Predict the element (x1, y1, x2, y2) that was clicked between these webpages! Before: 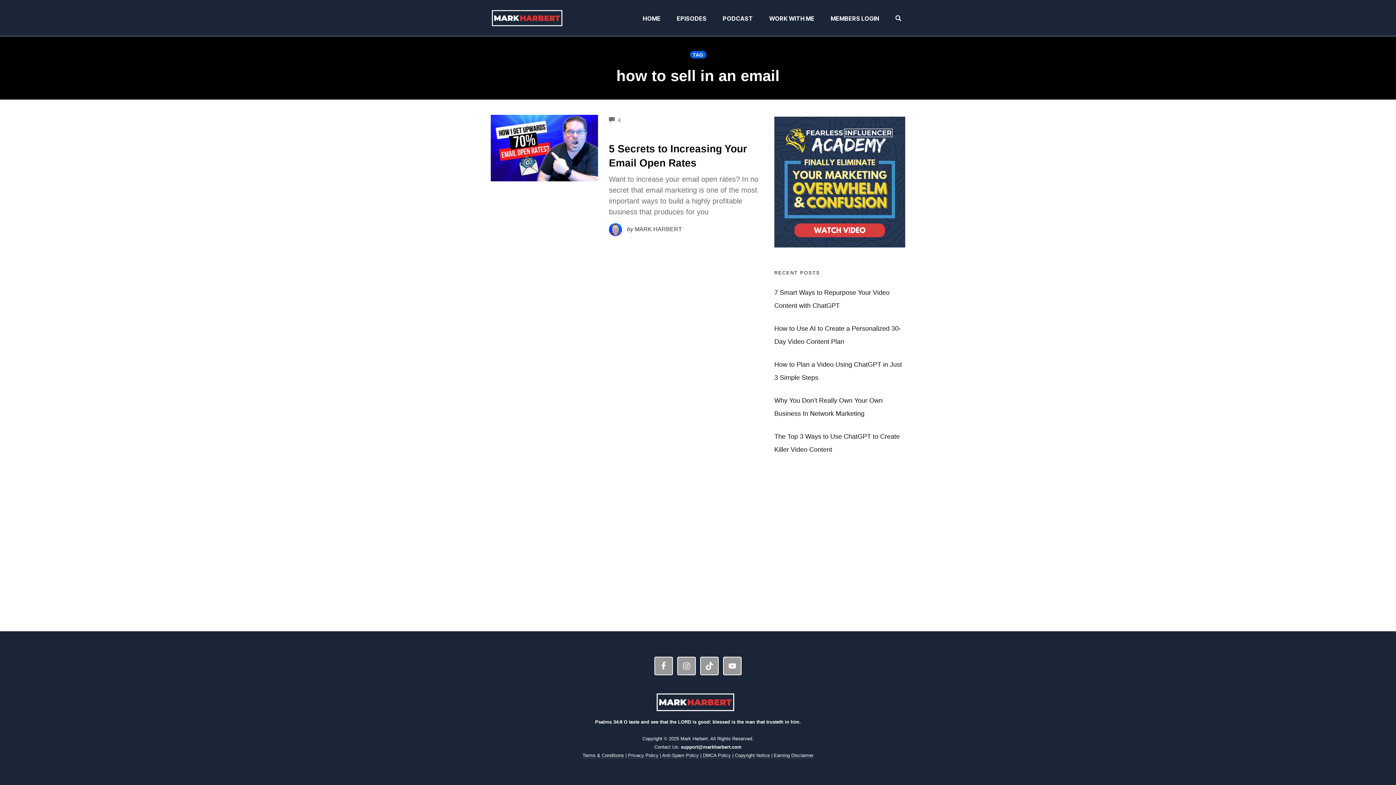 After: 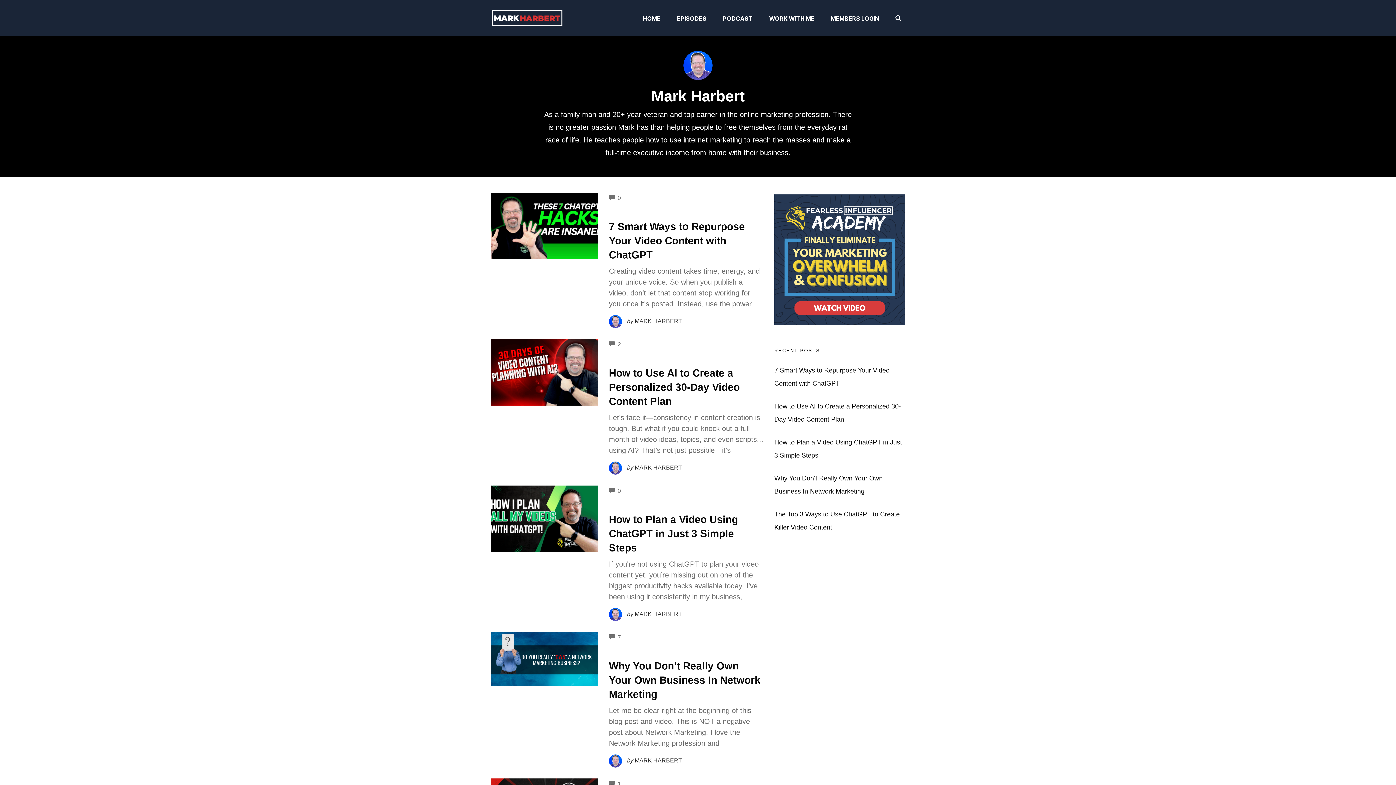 Action: label:  by MARK HARBERT bbox: (609, 222, 682, 232)